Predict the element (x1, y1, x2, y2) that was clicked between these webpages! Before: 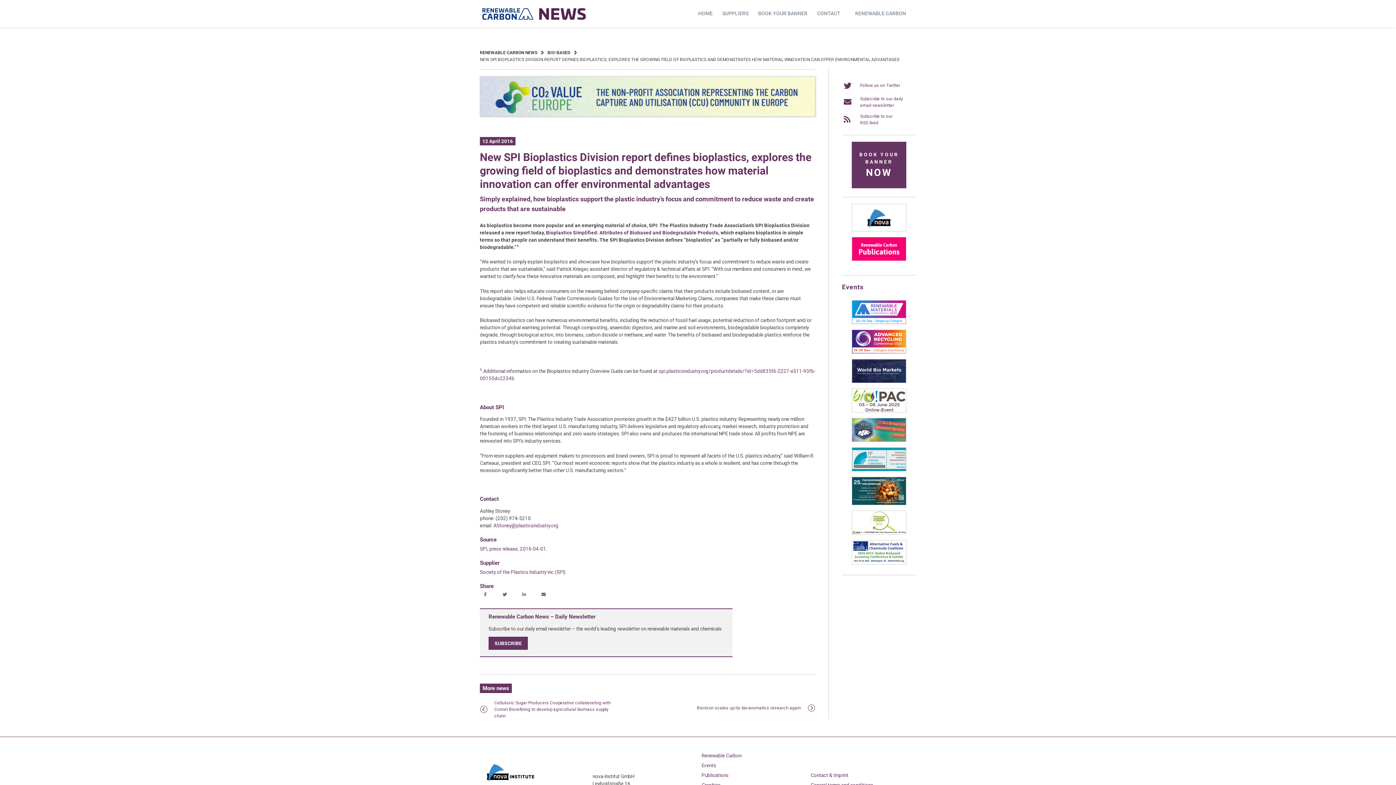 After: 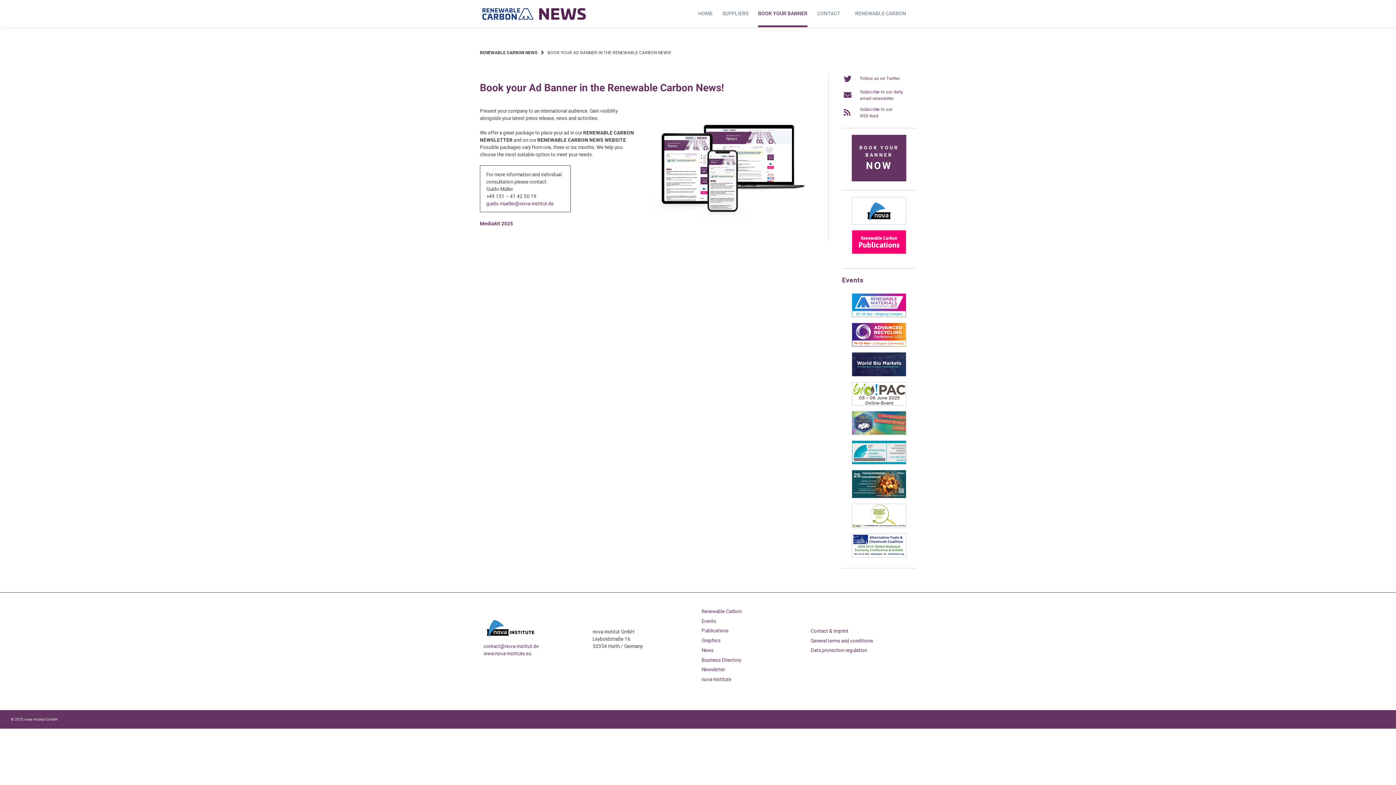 Action: bbox: (758, 0, 807, 27) label: BOOK YOUR BANNER